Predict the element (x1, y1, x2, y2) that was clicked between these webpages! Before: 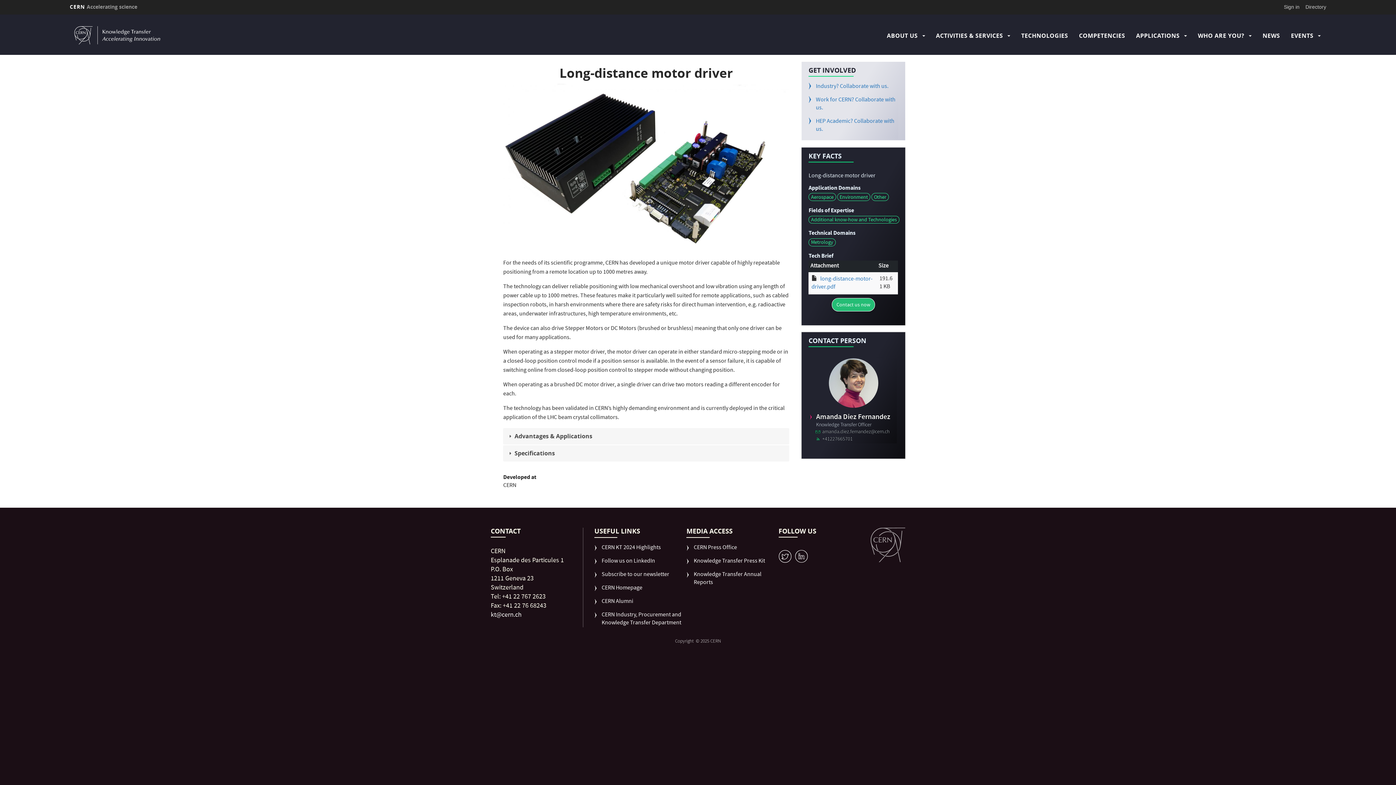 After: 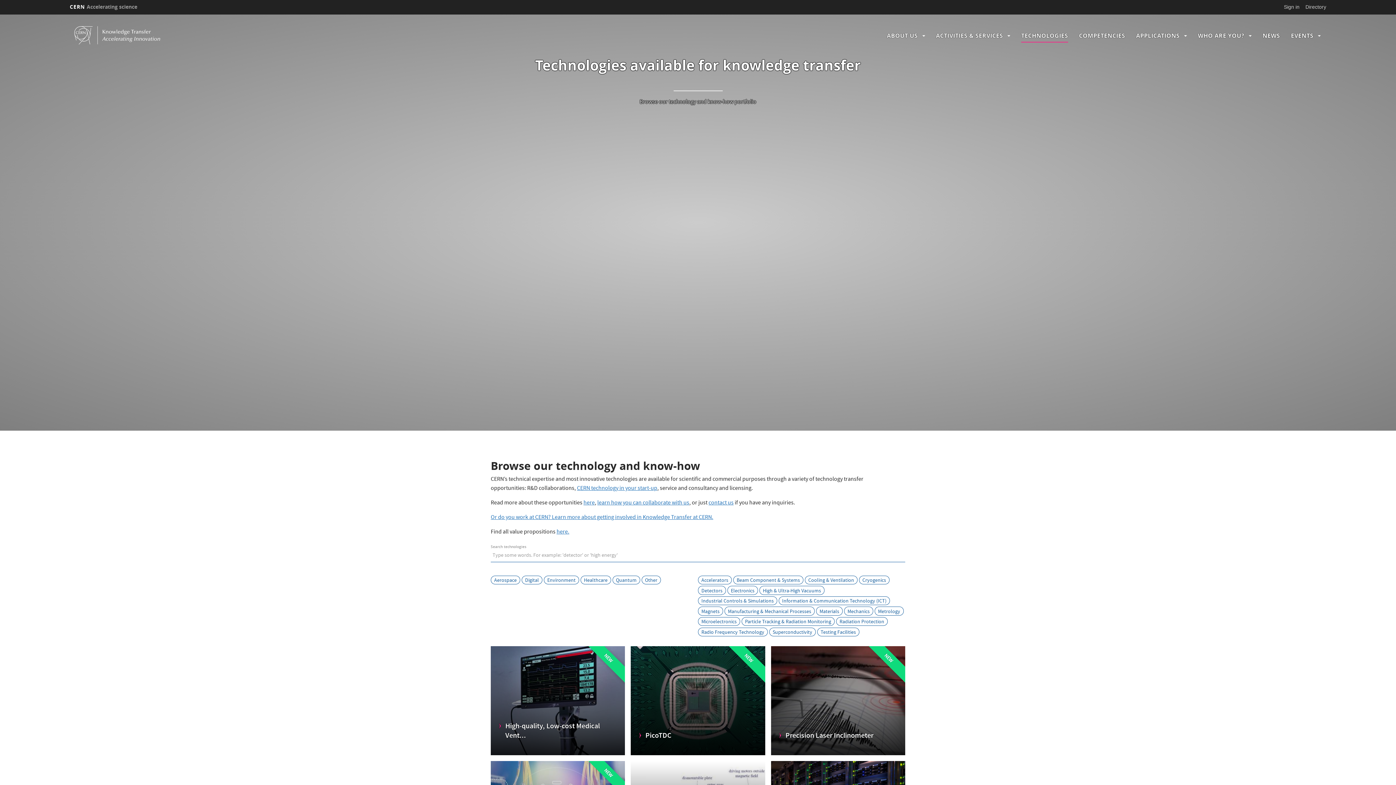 Action: label: TECHNOLOGIES bbox: (1021, 21, 1068, 49)